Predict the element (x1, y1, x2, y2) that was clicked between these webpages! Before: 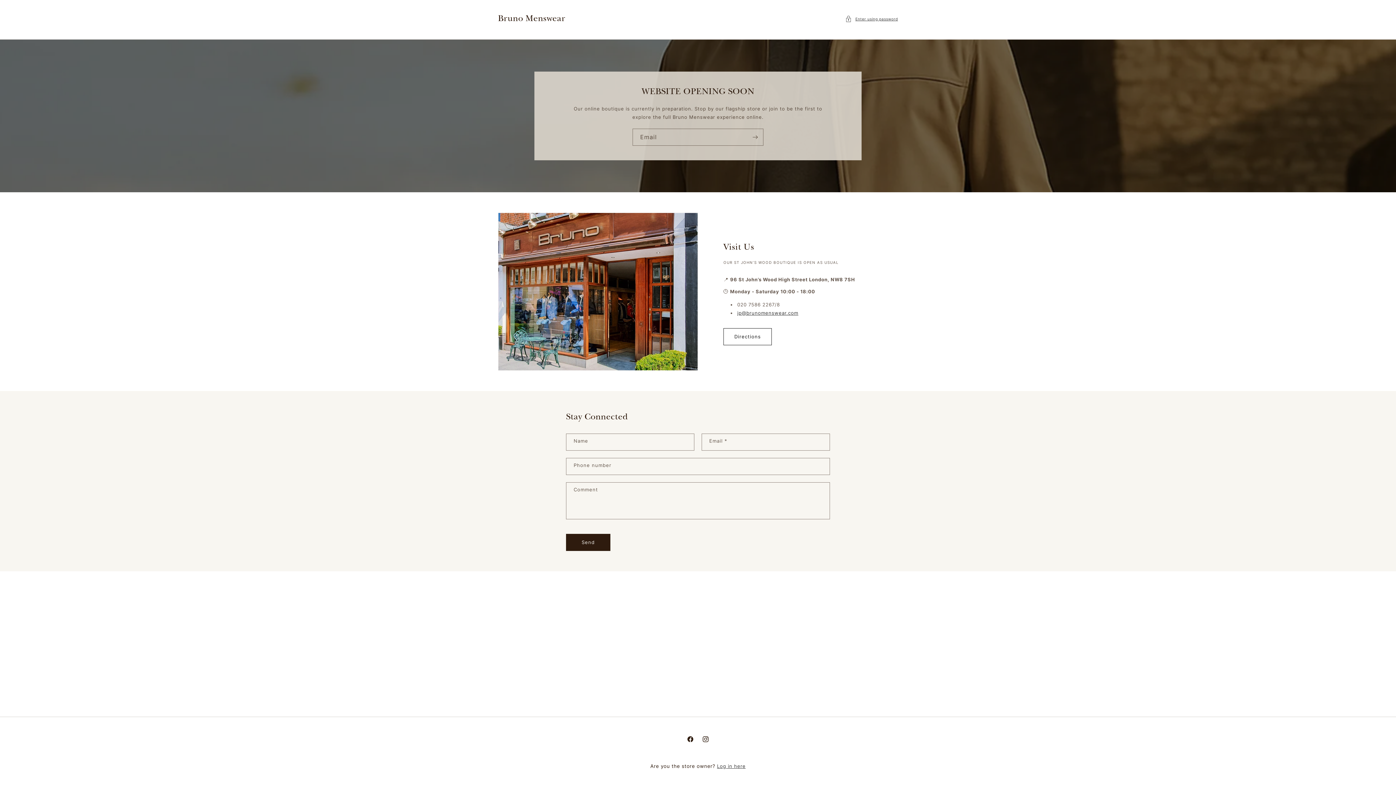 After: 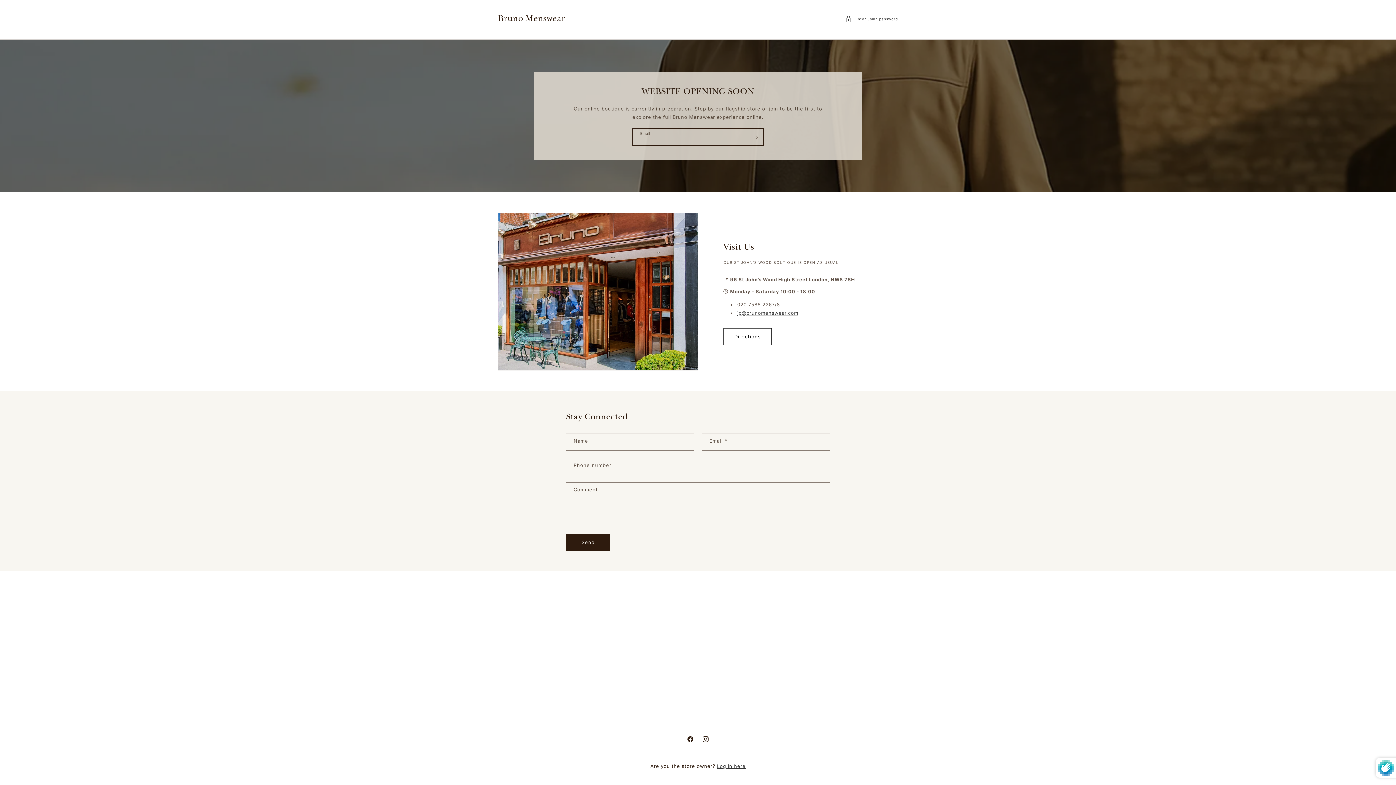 Action: bbox: (747, 128, 763, 145) label: Subscribe